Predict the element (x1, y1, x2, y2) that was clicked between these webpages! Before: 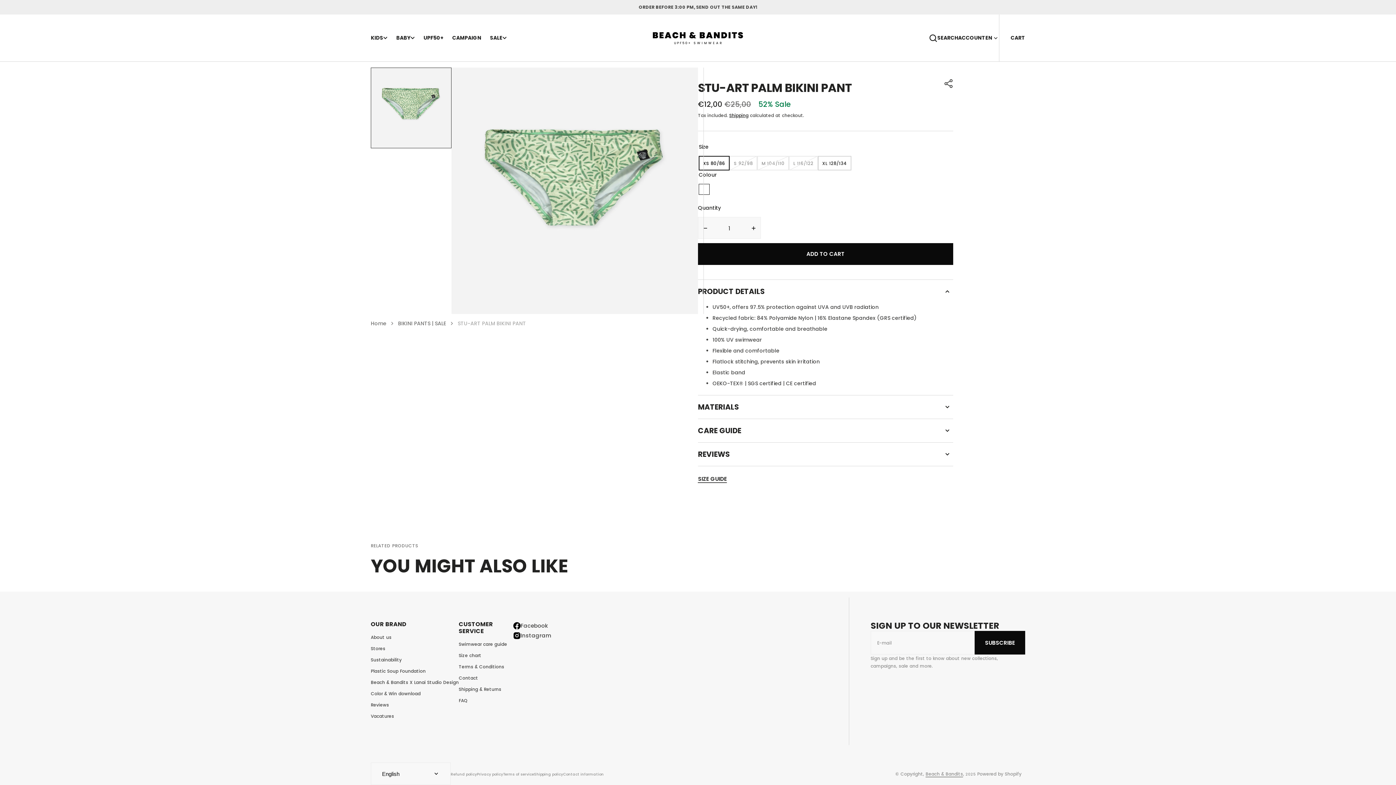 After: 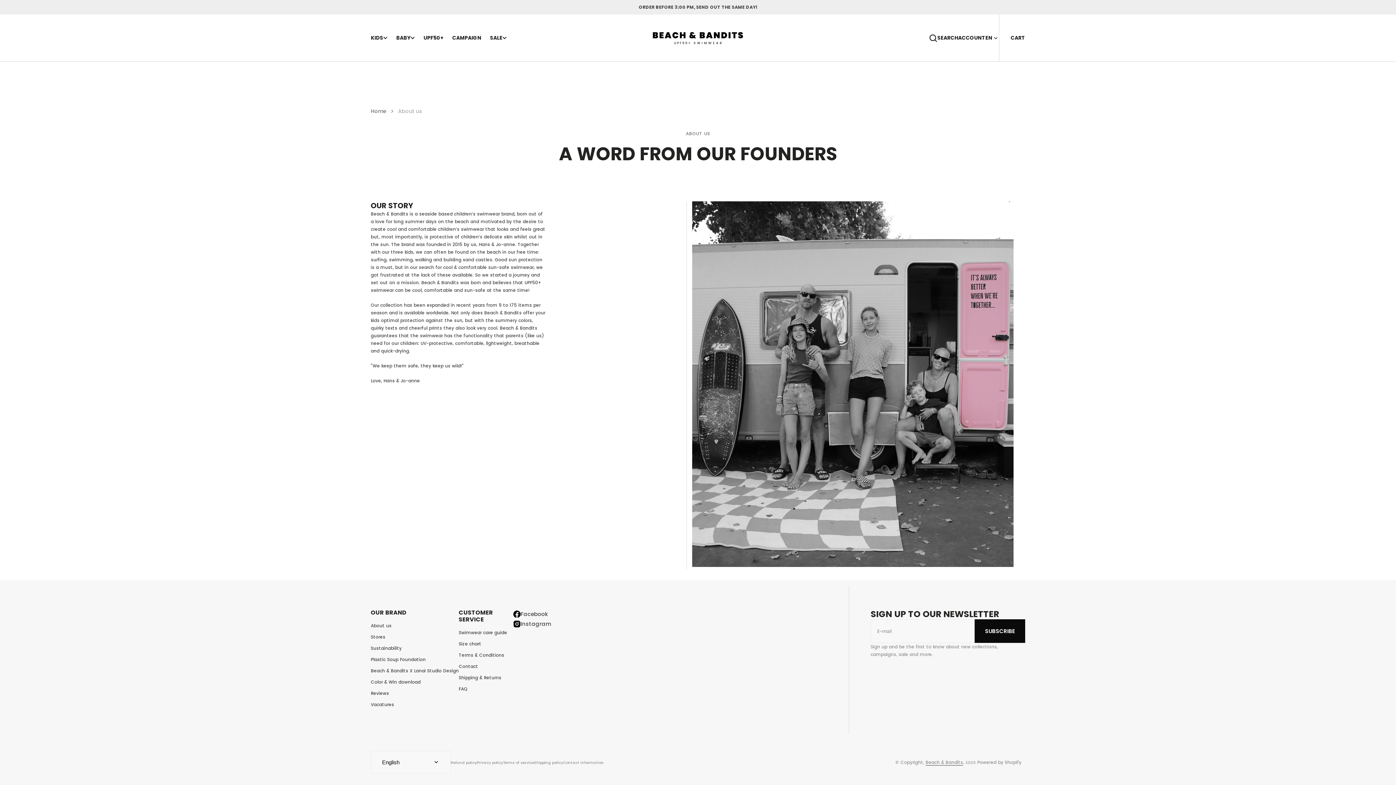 Action: label: About us bbox: (370, 633, 391, 643)